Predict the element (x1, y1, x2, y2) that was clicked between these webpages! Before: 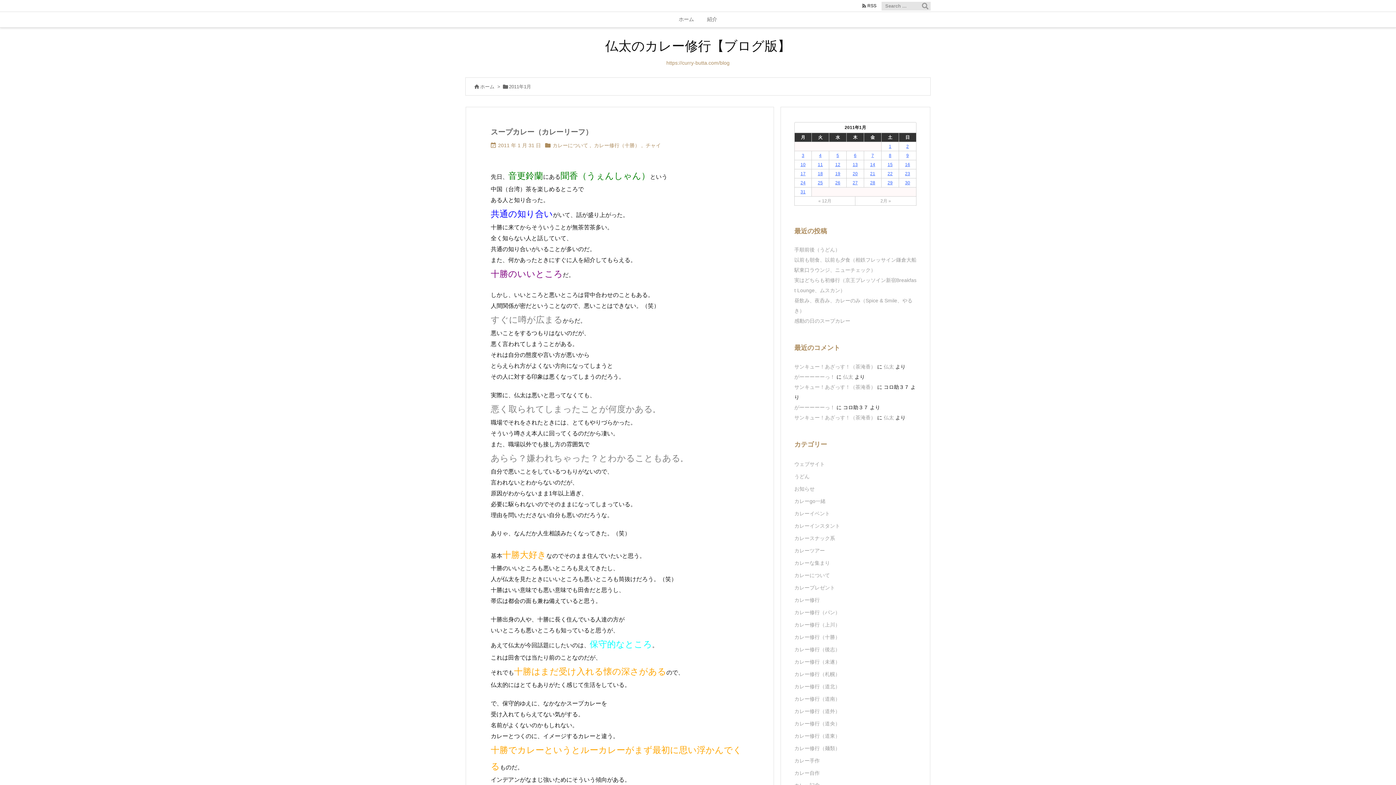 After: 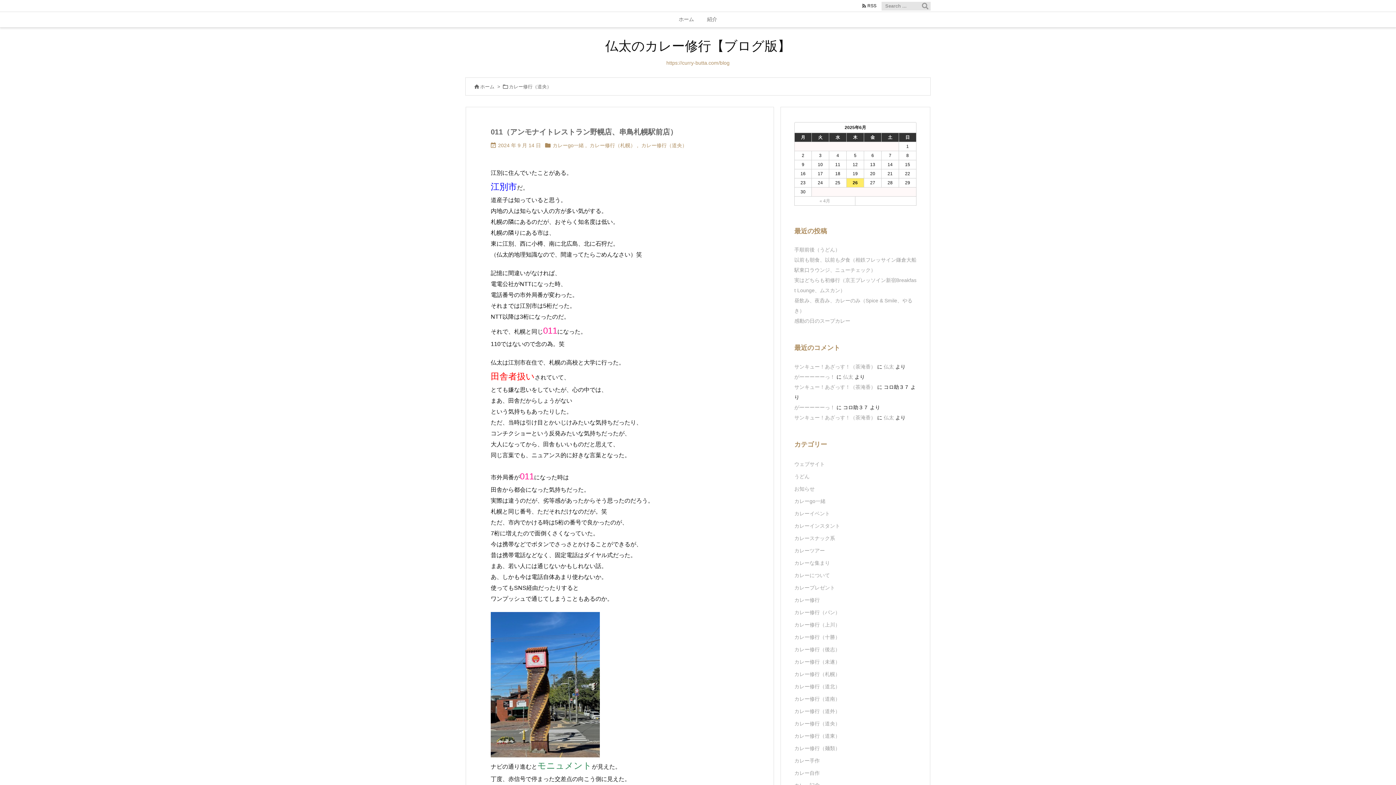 Action: label: カレー修行（道央） bbox: (794, 717, 916, 730)